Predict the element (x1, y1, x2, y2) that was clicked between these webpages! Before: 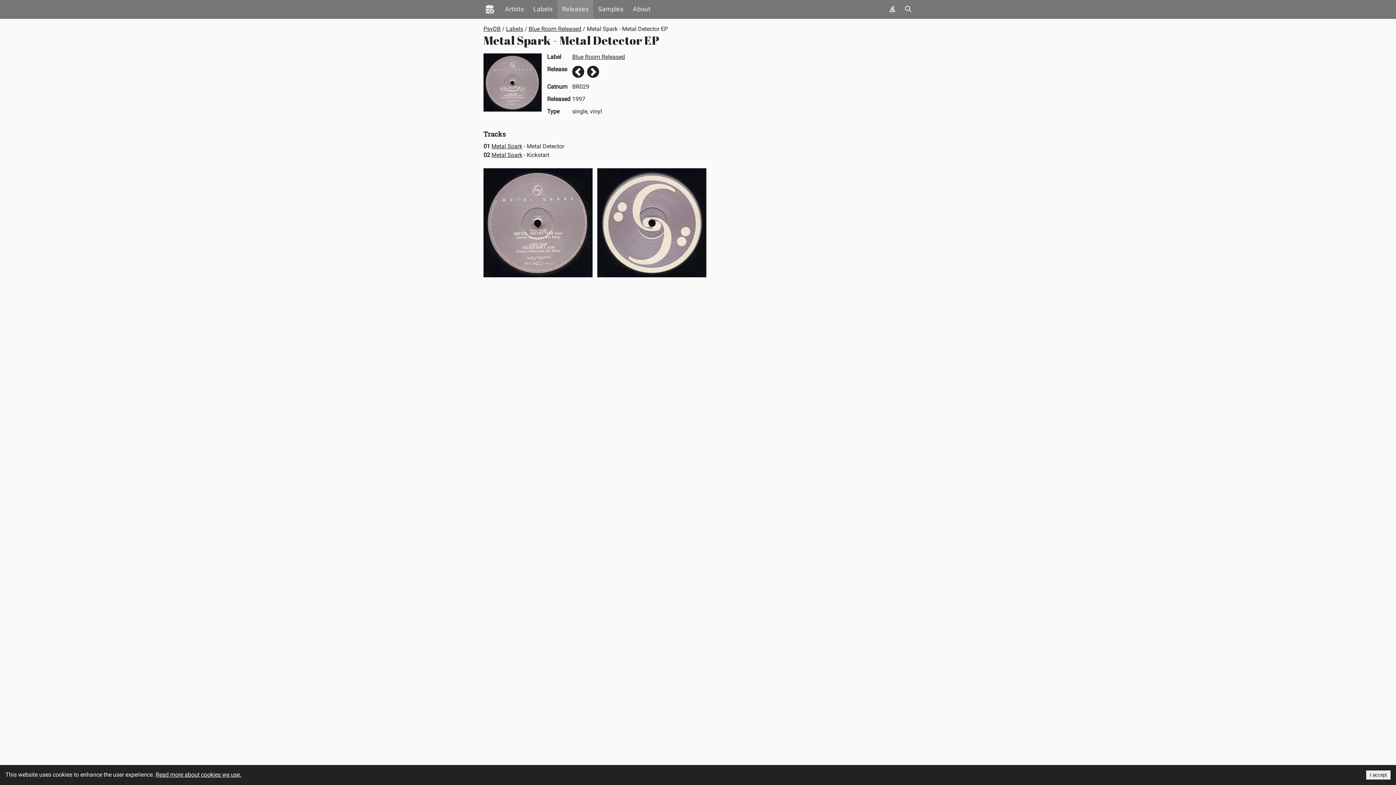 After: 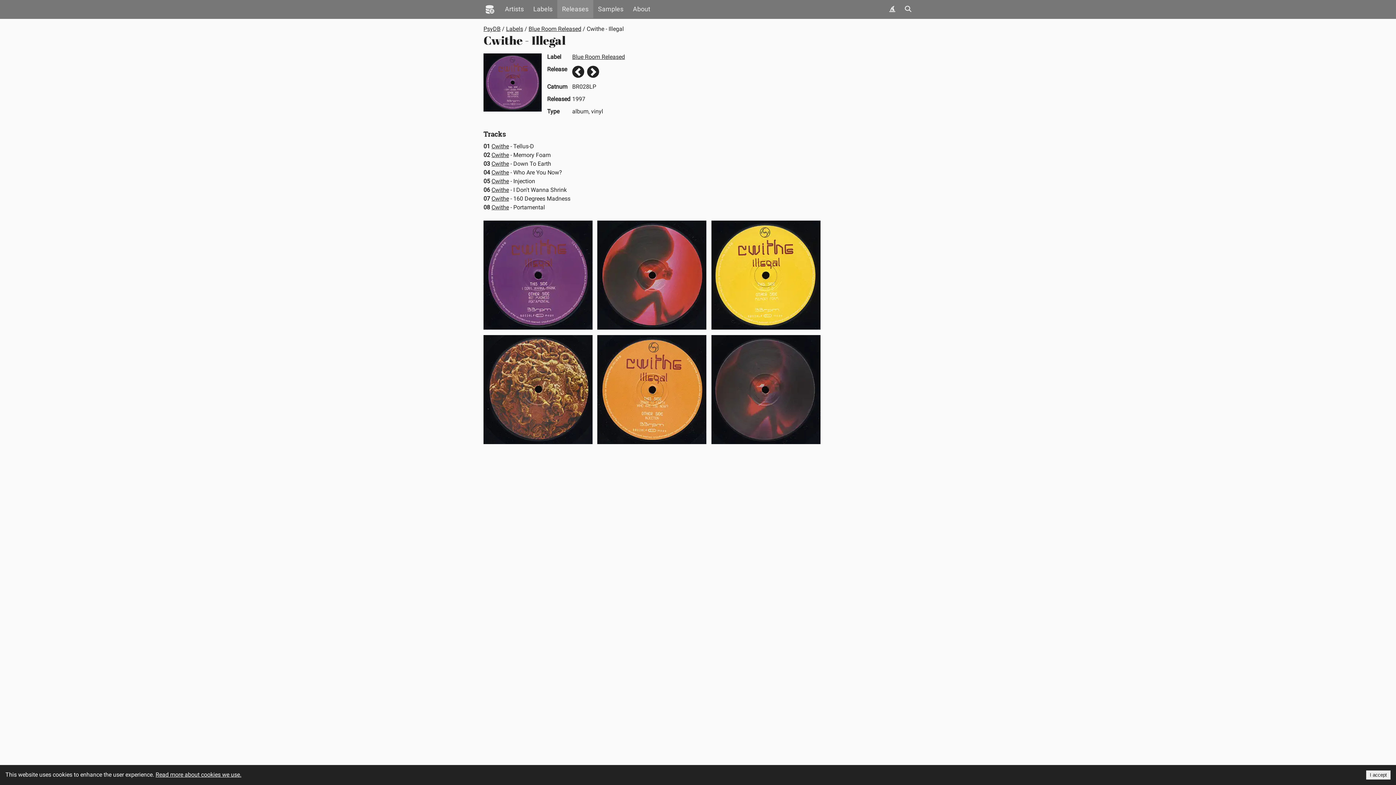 Action: label: Previous release bbox: (572, 65, 584, 77)